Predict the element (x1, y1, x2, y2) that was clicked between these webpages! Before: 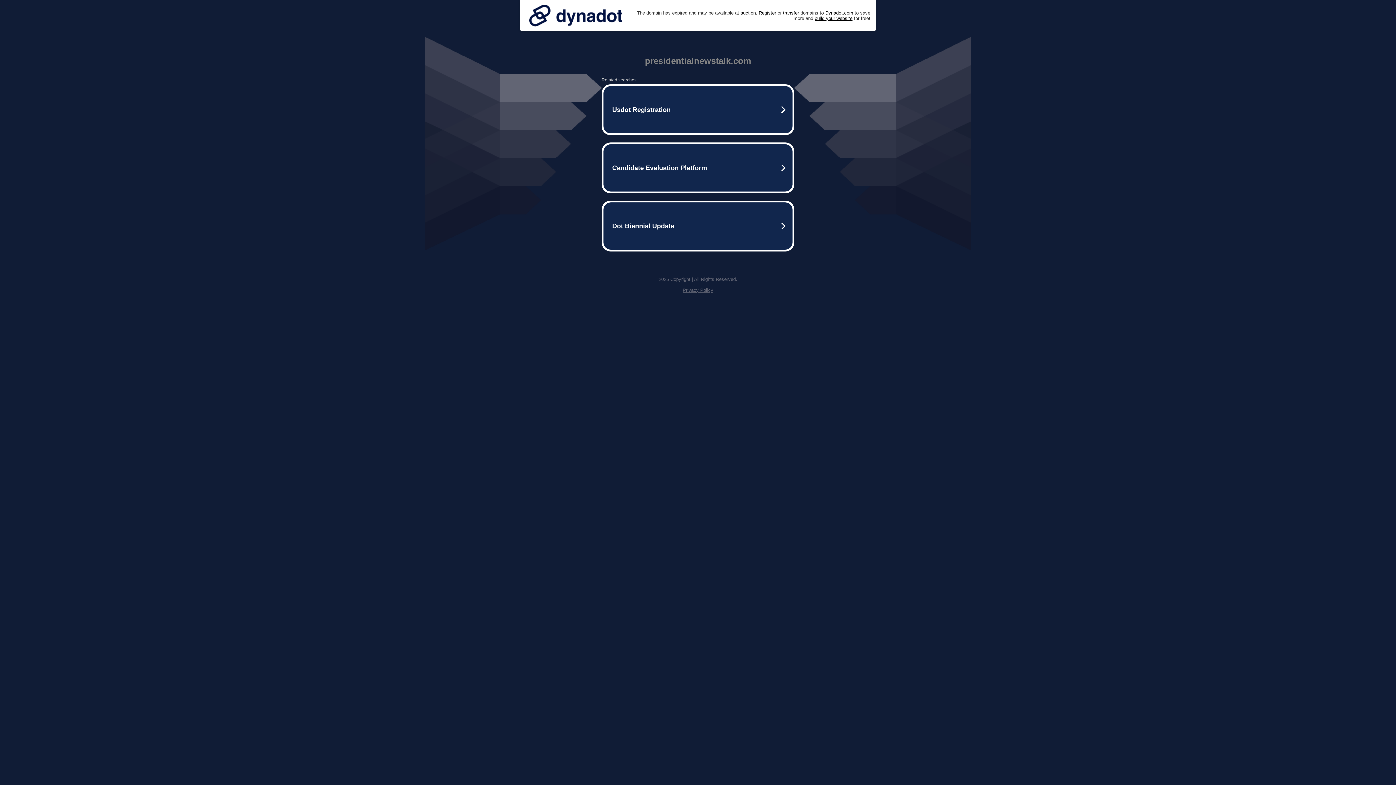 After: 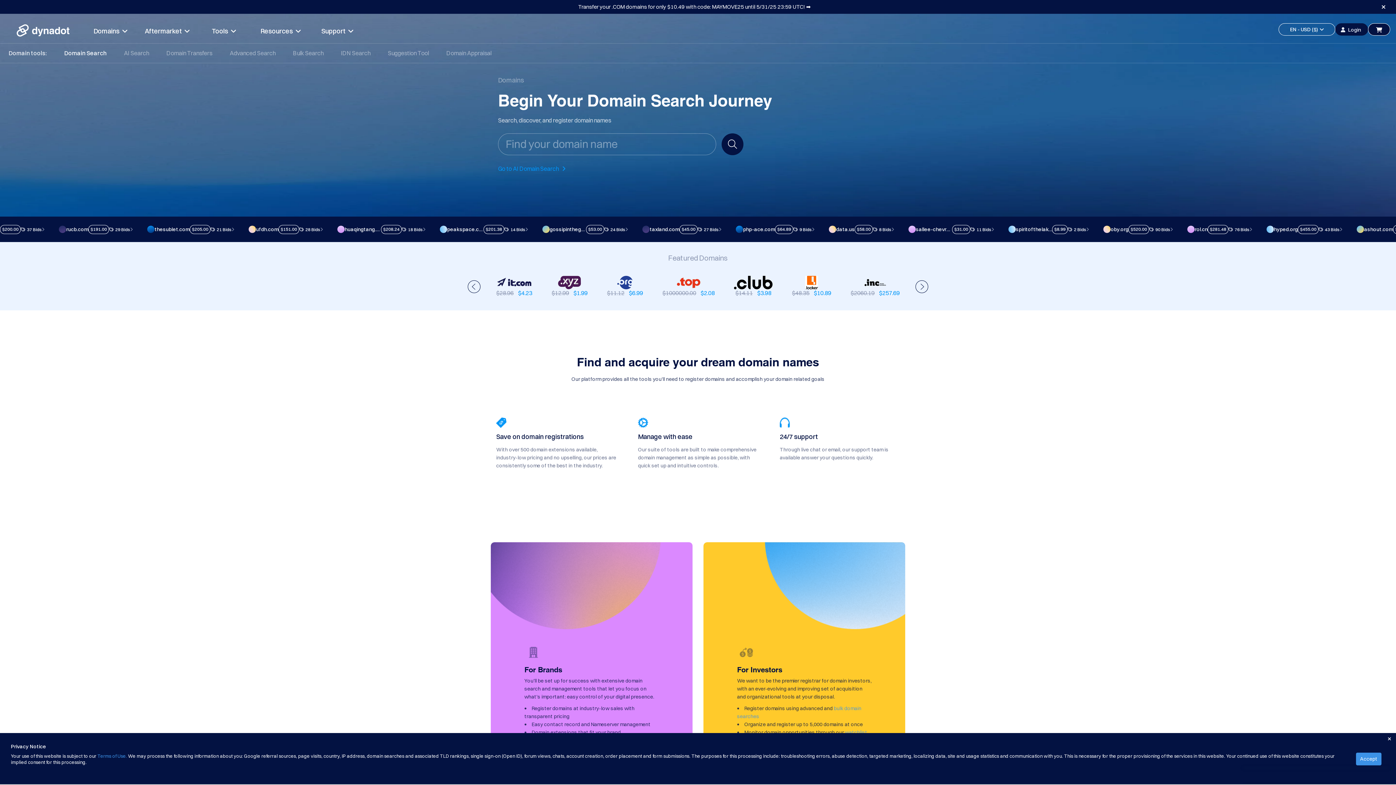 Action: label: Register bbox: (758, 10, 776, 15)